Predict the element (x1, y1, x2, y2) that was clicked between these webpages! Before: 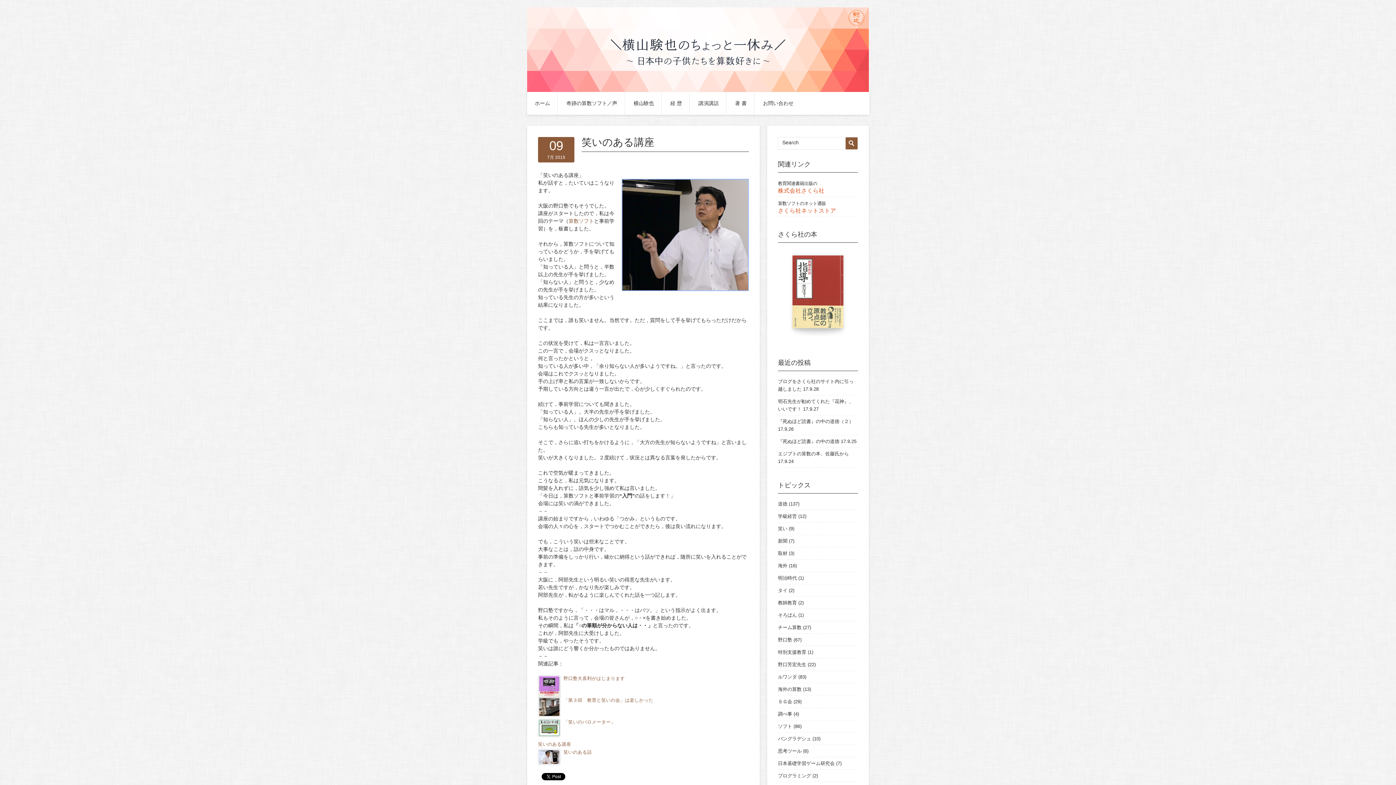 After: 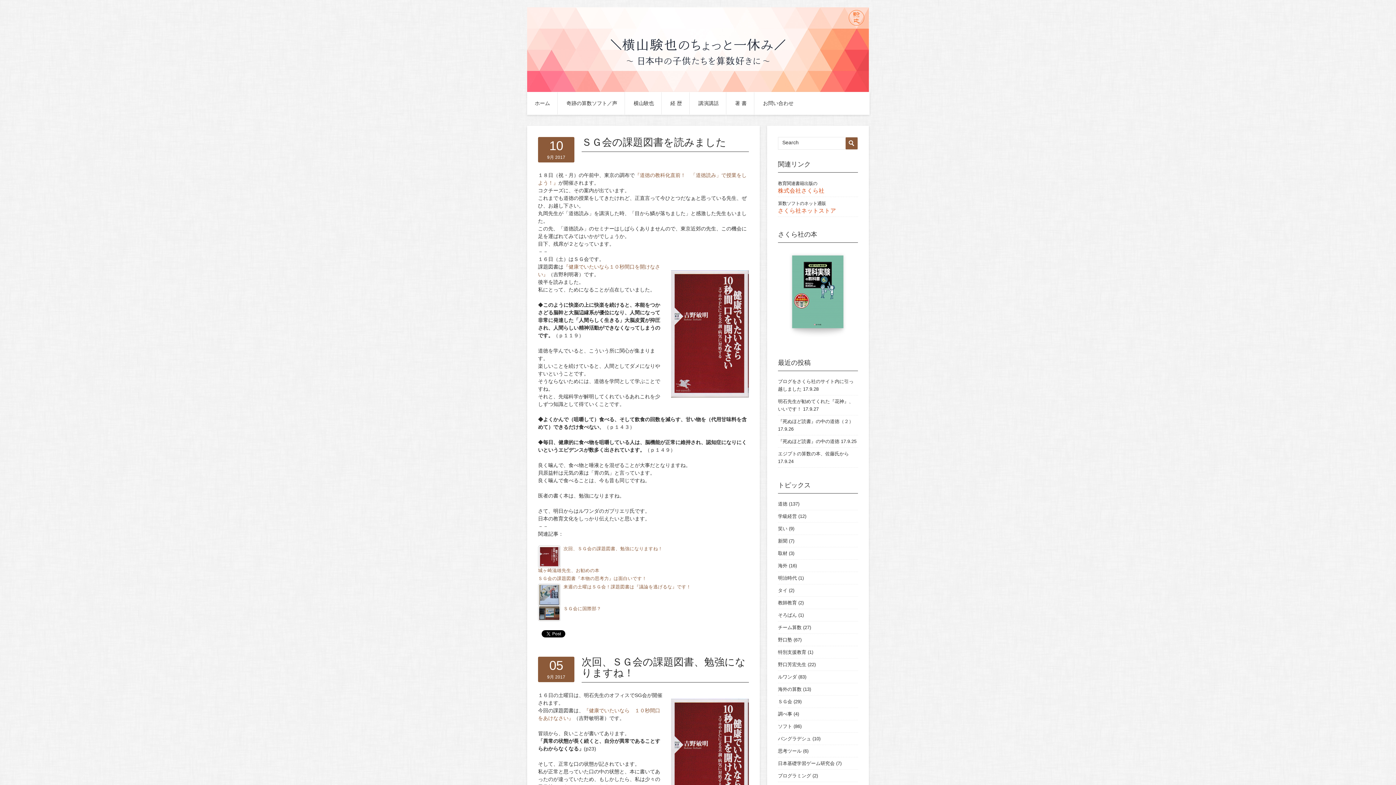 Action: label: ＳＧ会 bbox: (778, 699, 792, 704)